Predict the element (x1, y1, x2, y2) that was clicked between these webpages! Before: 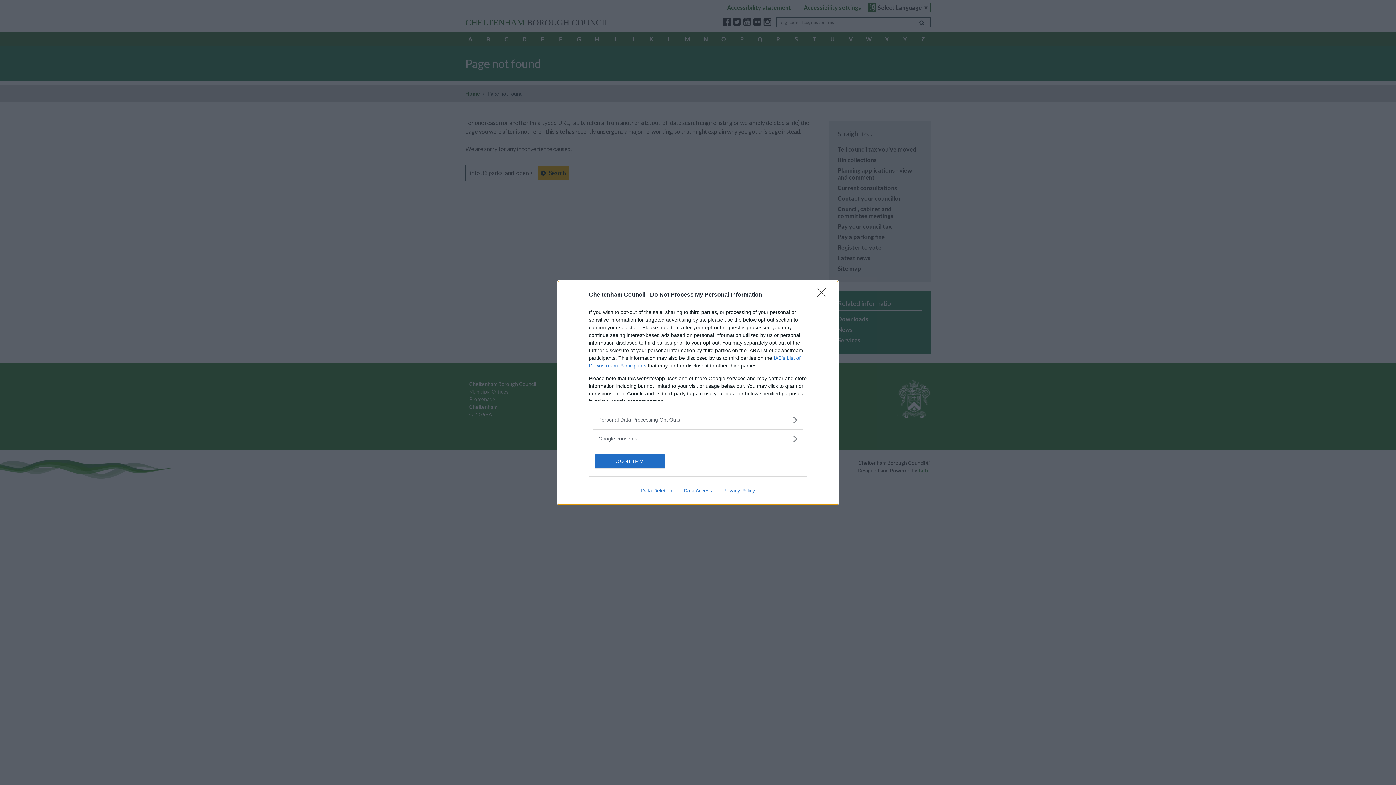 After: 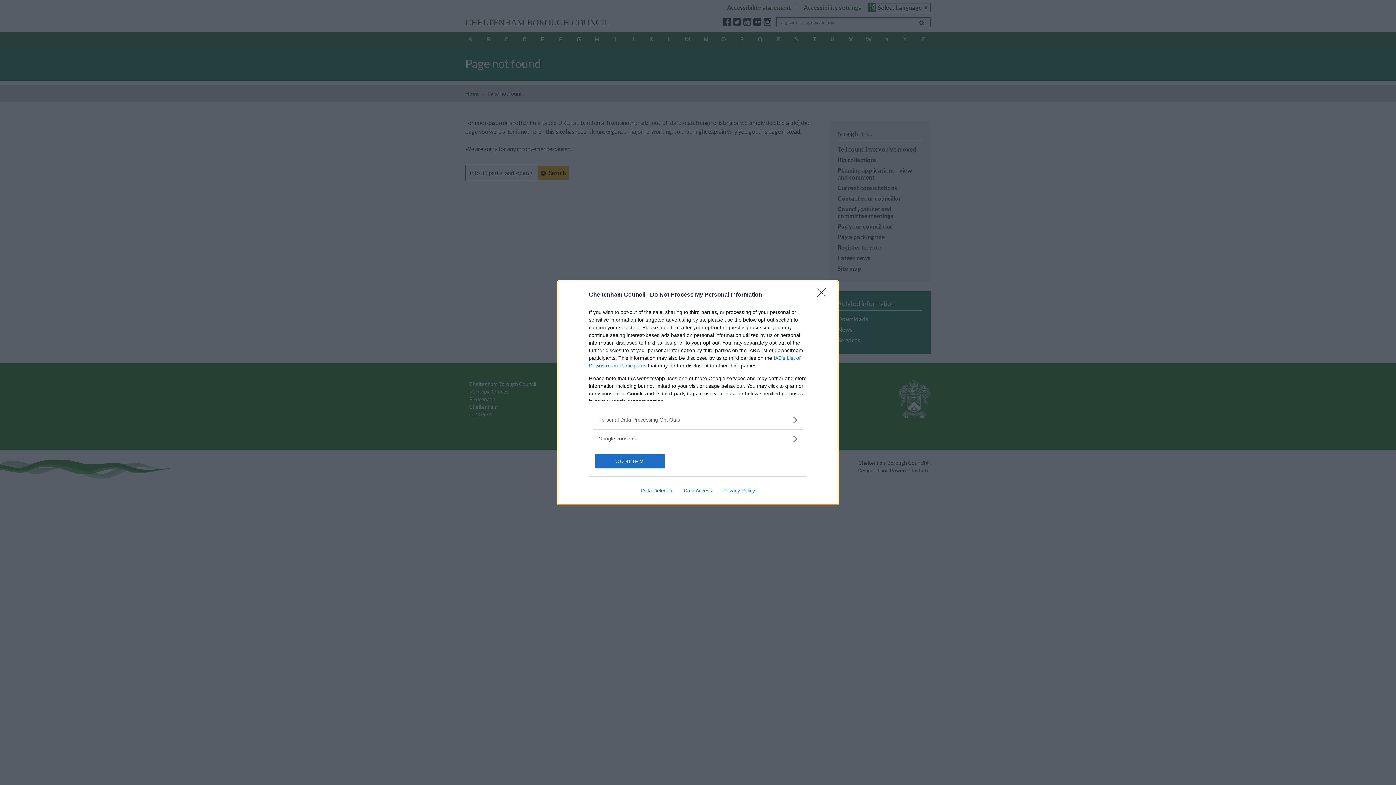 Action: bbox: (635, 487, 678, 493) label: Data Deletion